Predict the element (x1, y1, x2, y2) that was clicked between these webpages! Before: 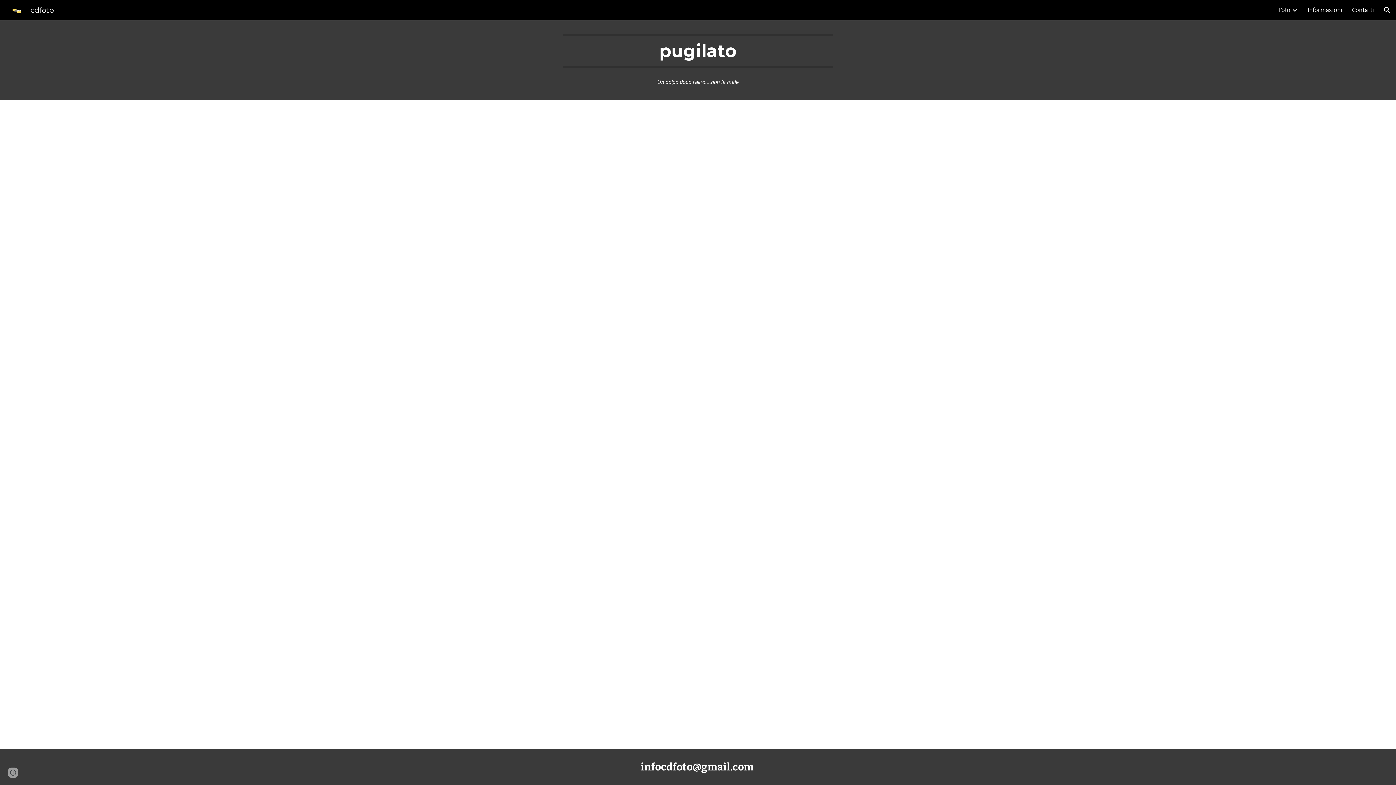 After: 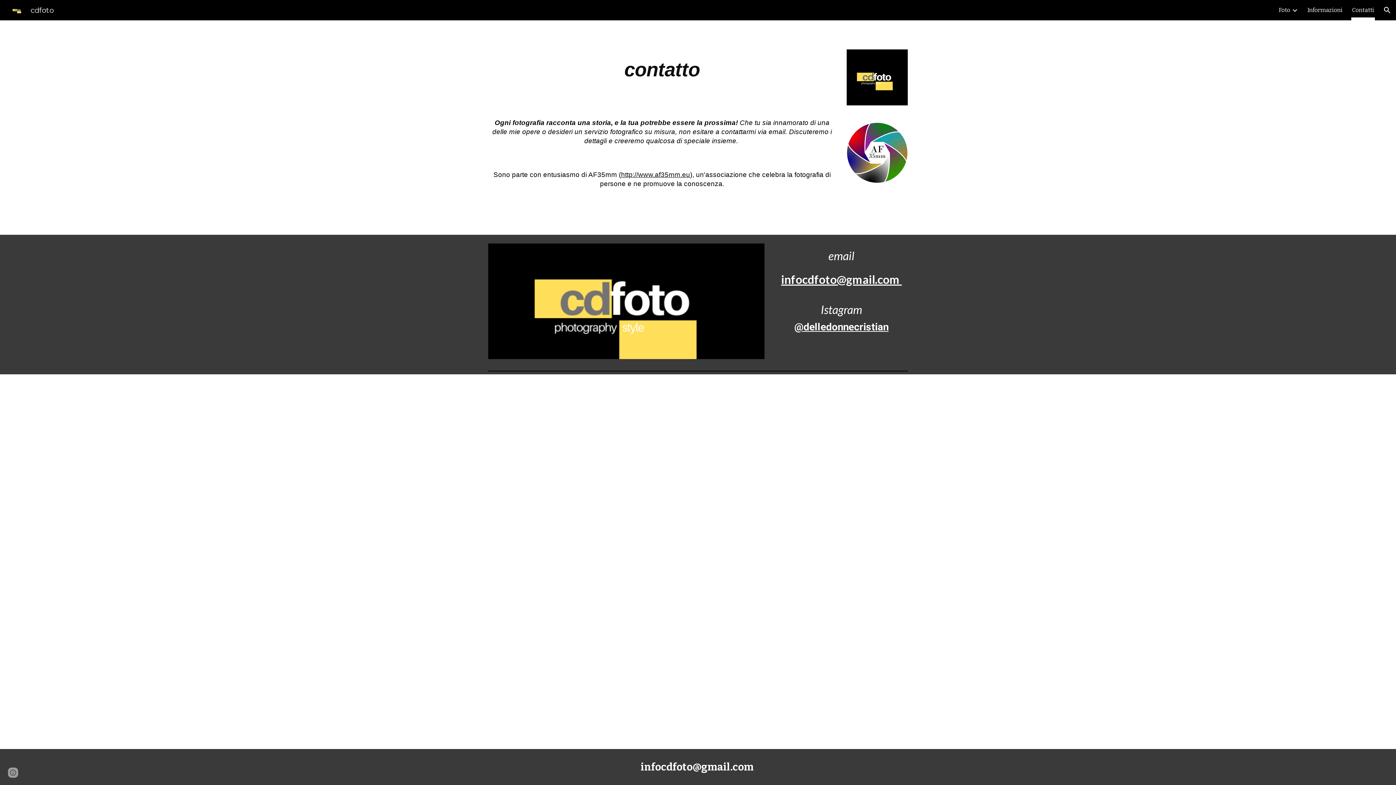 Action: label: Contatti bbox: (1352, 5, 1374, 15)